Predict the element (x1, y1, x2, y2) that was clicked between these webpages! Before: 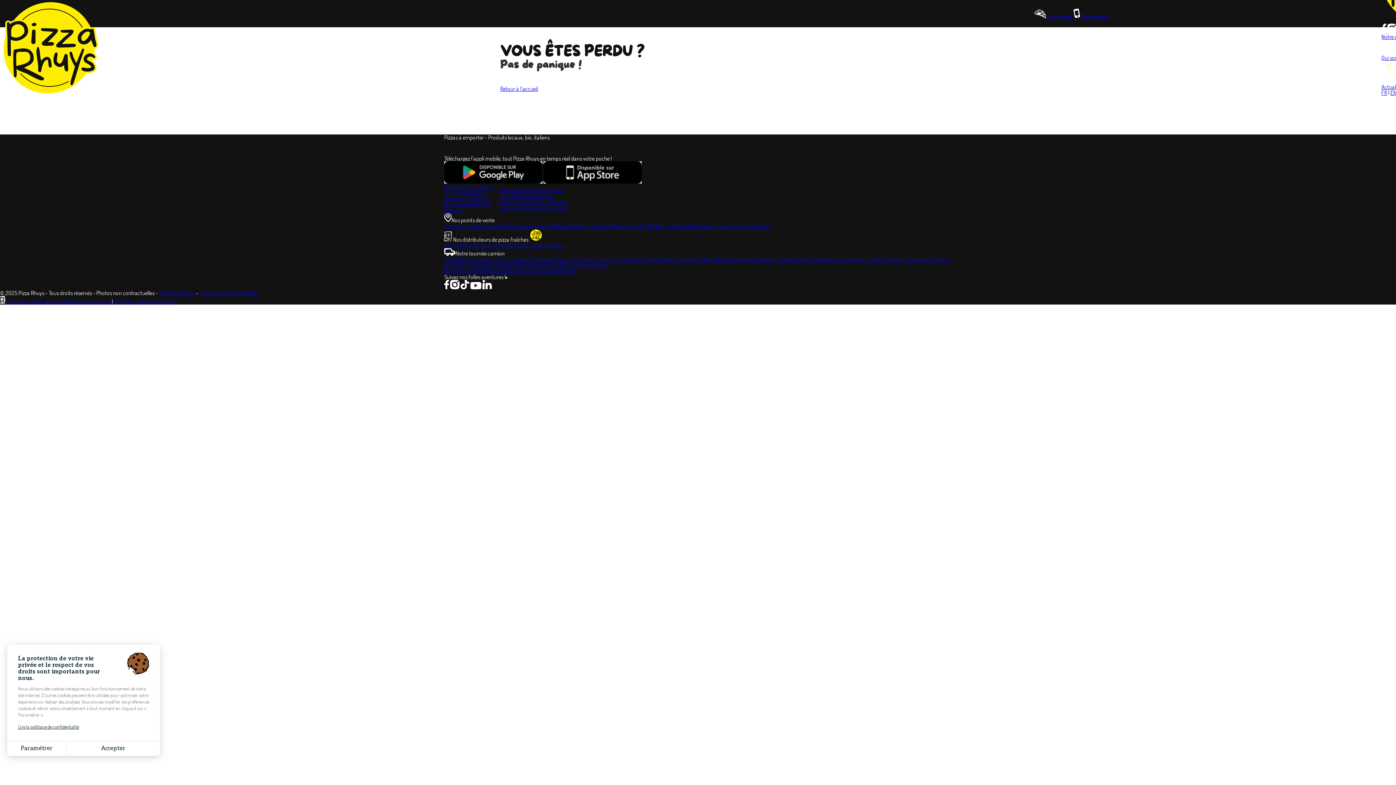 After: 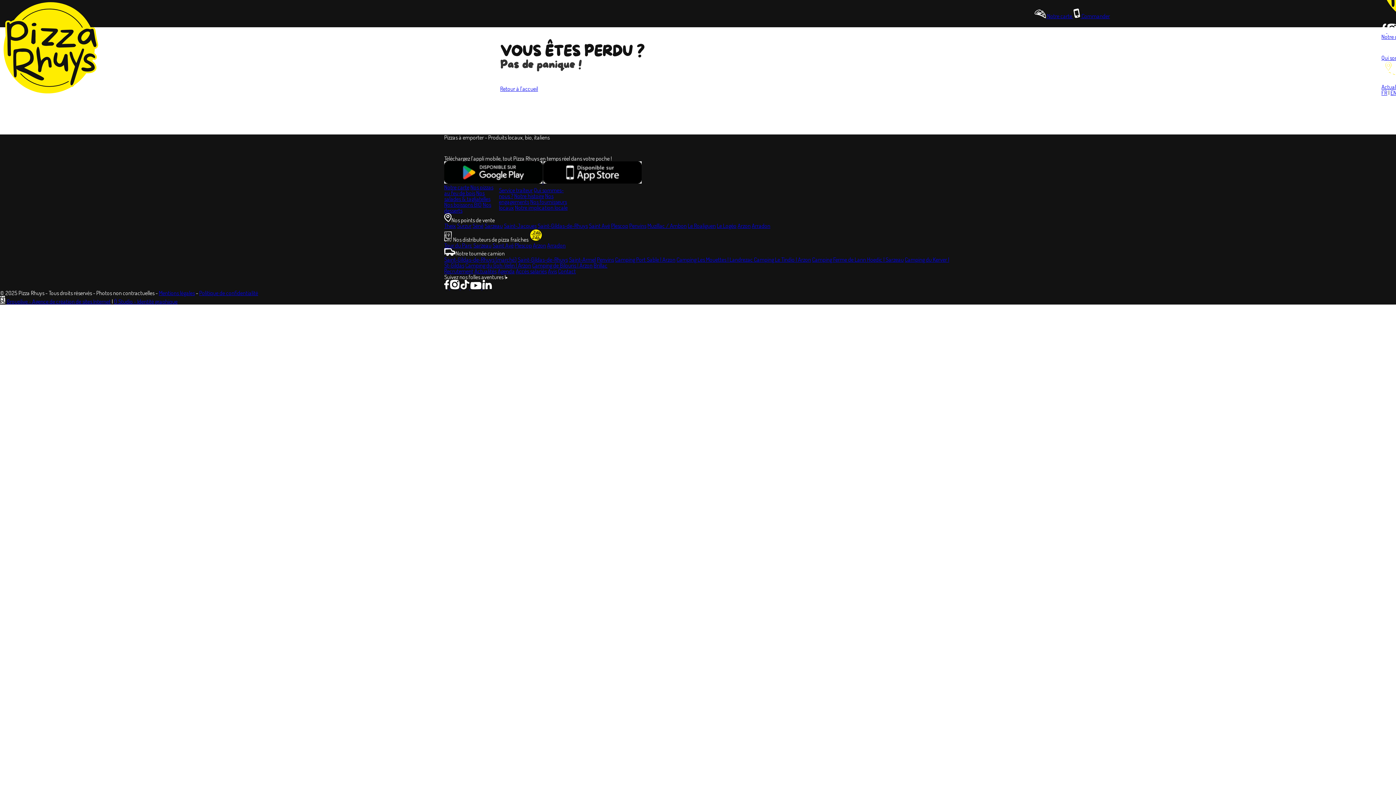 Action: label: Accepter bbox: (66, 741, 160, 756)